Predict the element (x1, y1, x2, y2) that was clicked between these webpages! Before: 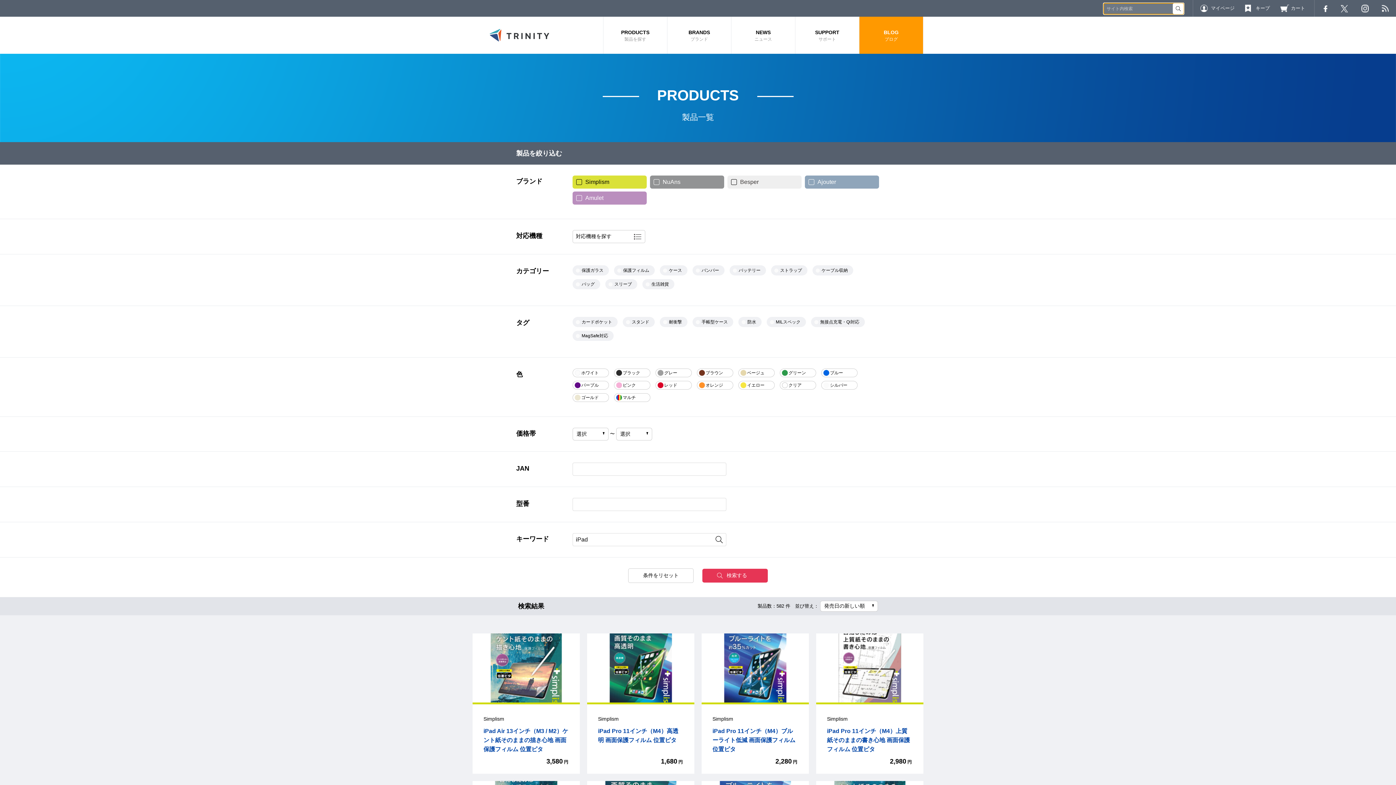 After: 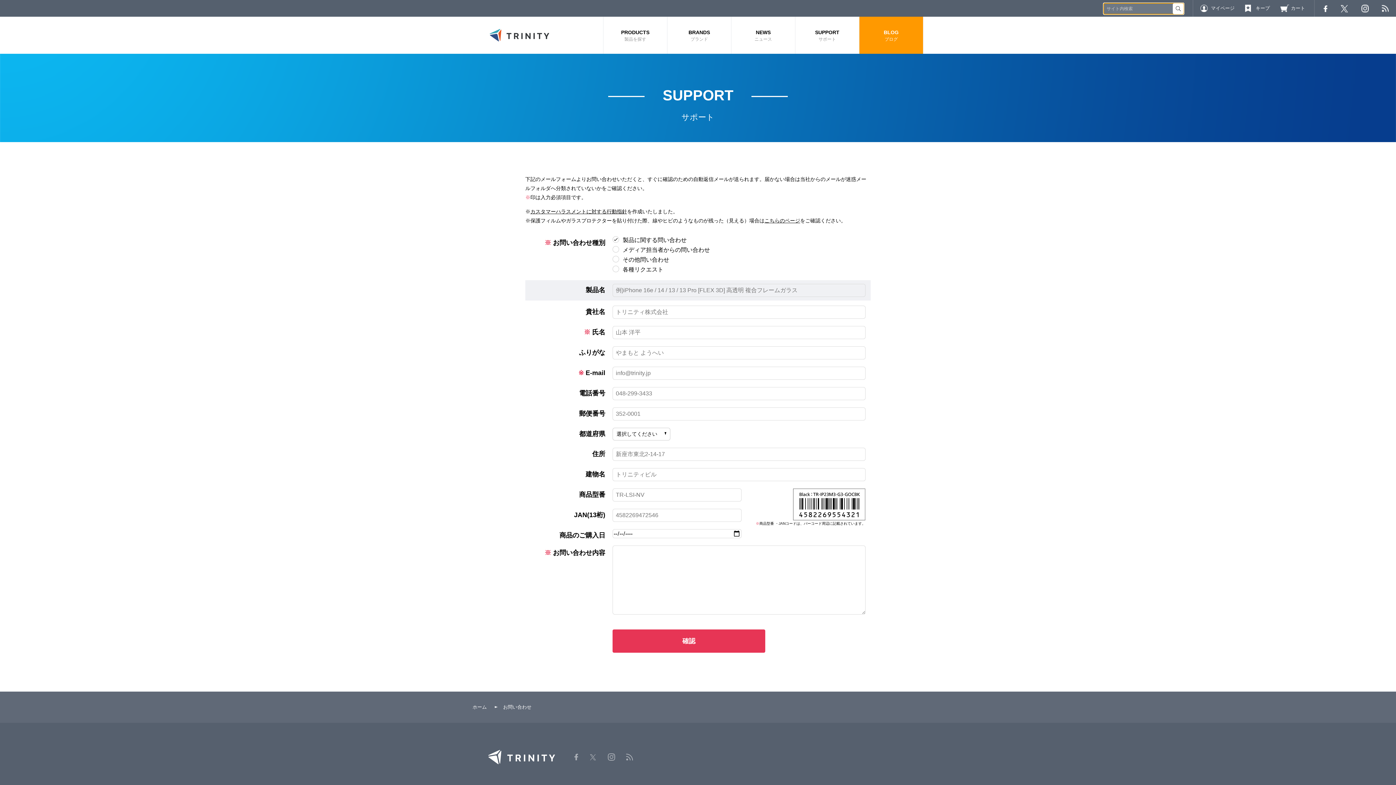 Action: label: SUPPORT
サポート bbox: (795, 16, 859, 53)